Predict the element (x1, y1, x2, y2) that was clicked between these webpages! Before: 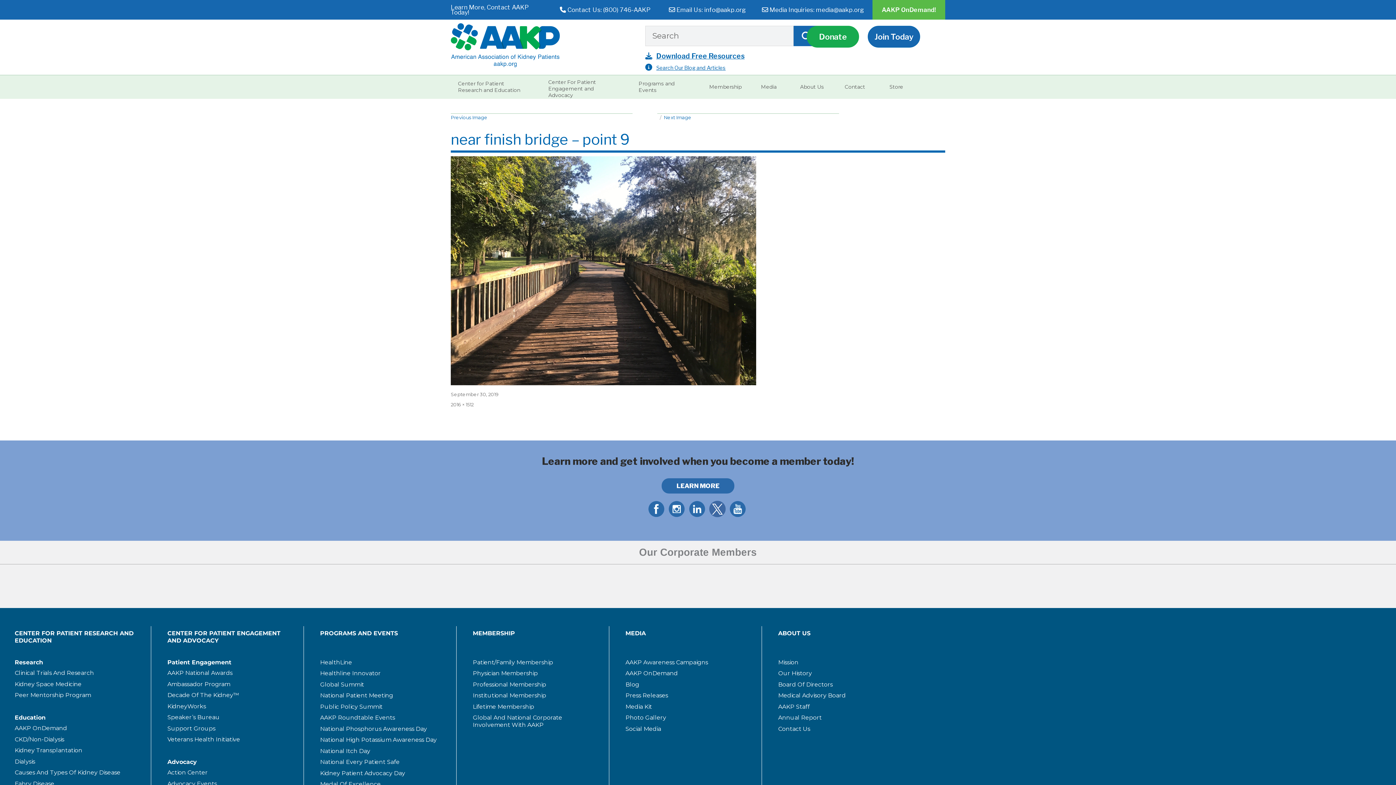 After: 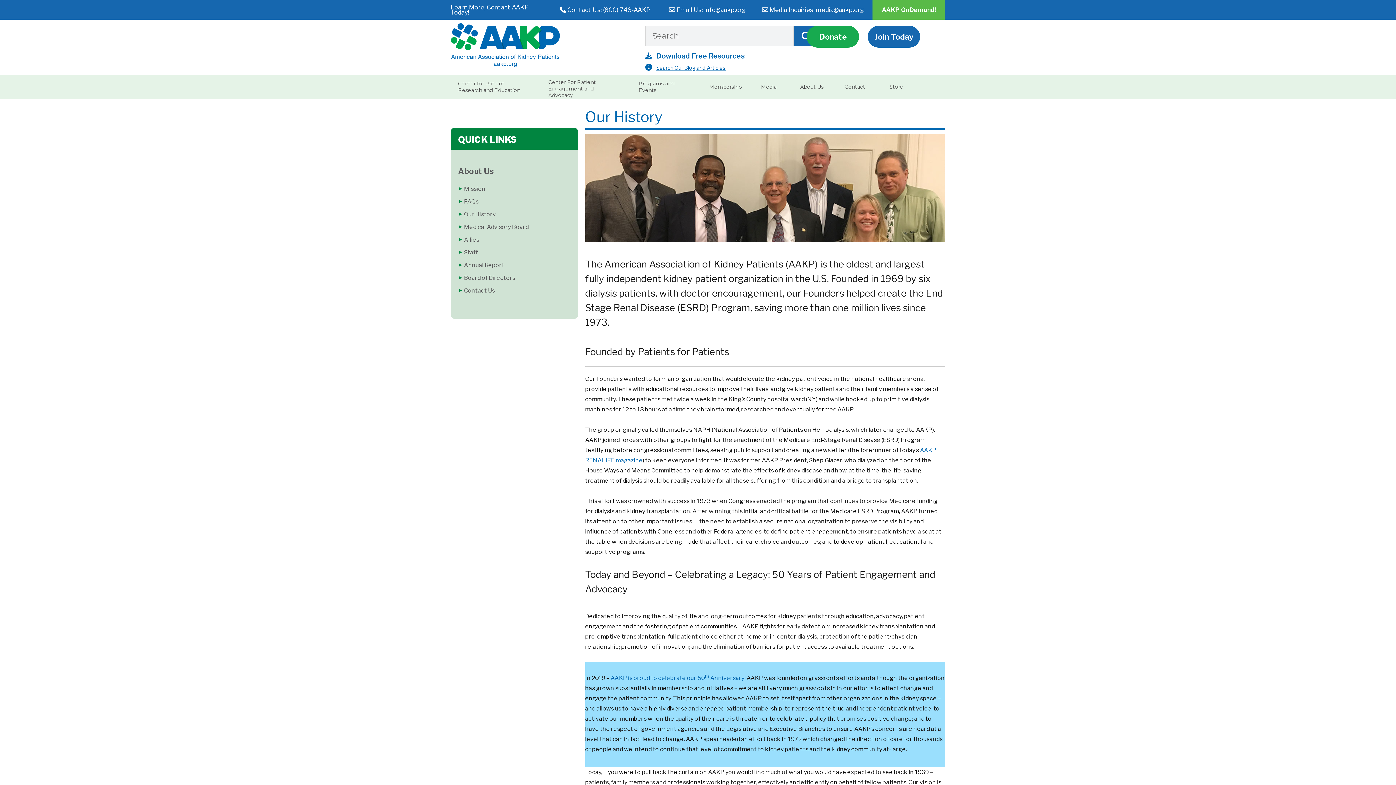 Action: label: Our History bbox: (773, 670, 907, 681)